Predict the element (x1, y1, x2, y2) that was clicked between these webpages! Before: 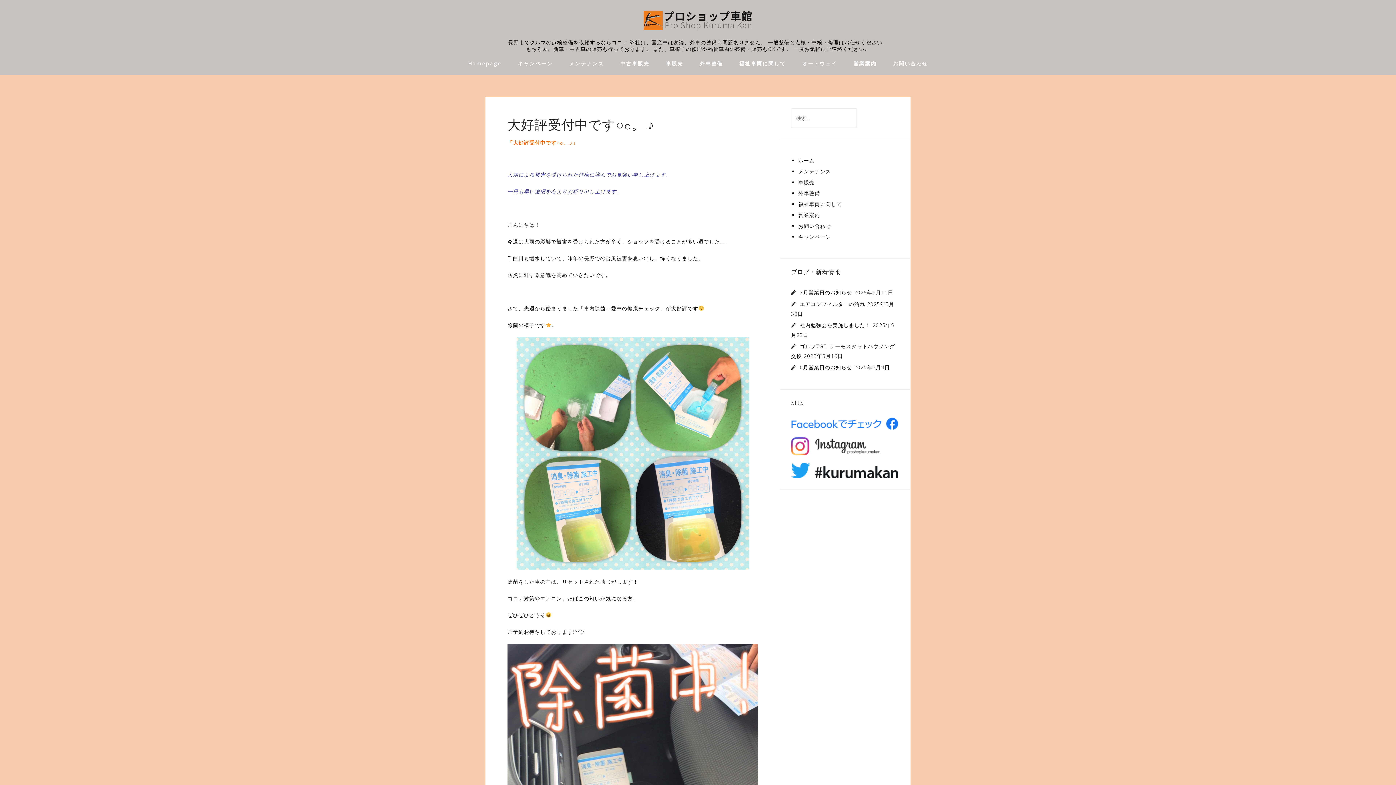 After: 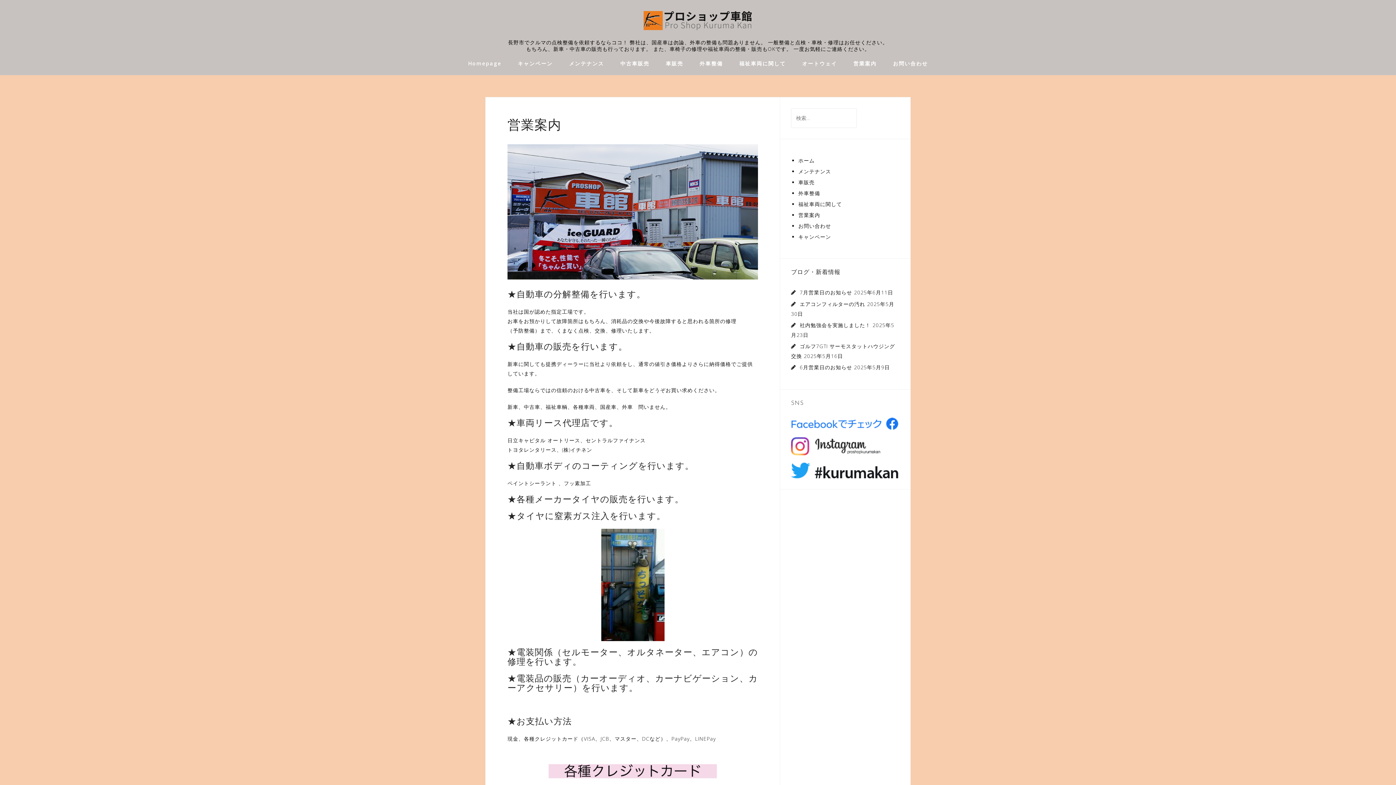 Action: bbox: (853, 57, 876, 69) label: 営業案内